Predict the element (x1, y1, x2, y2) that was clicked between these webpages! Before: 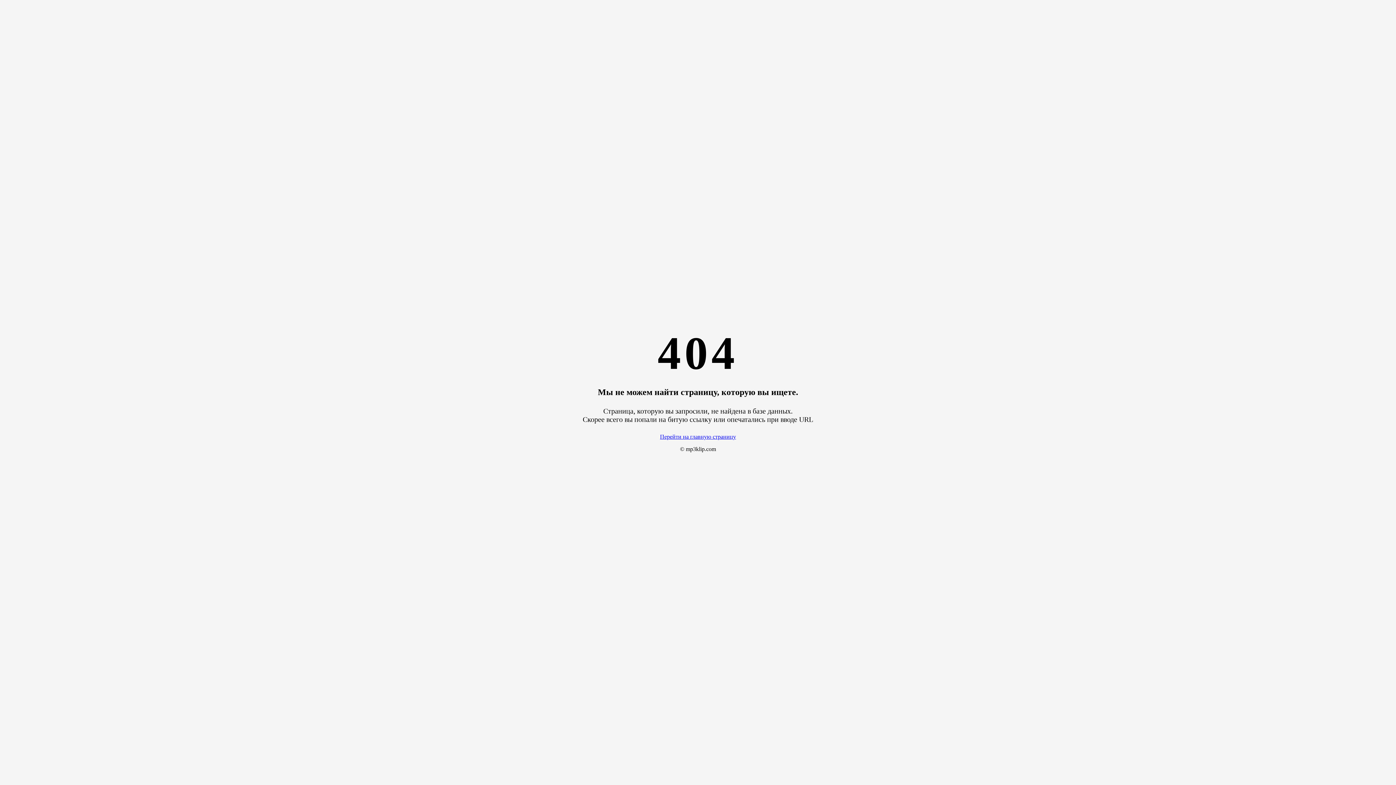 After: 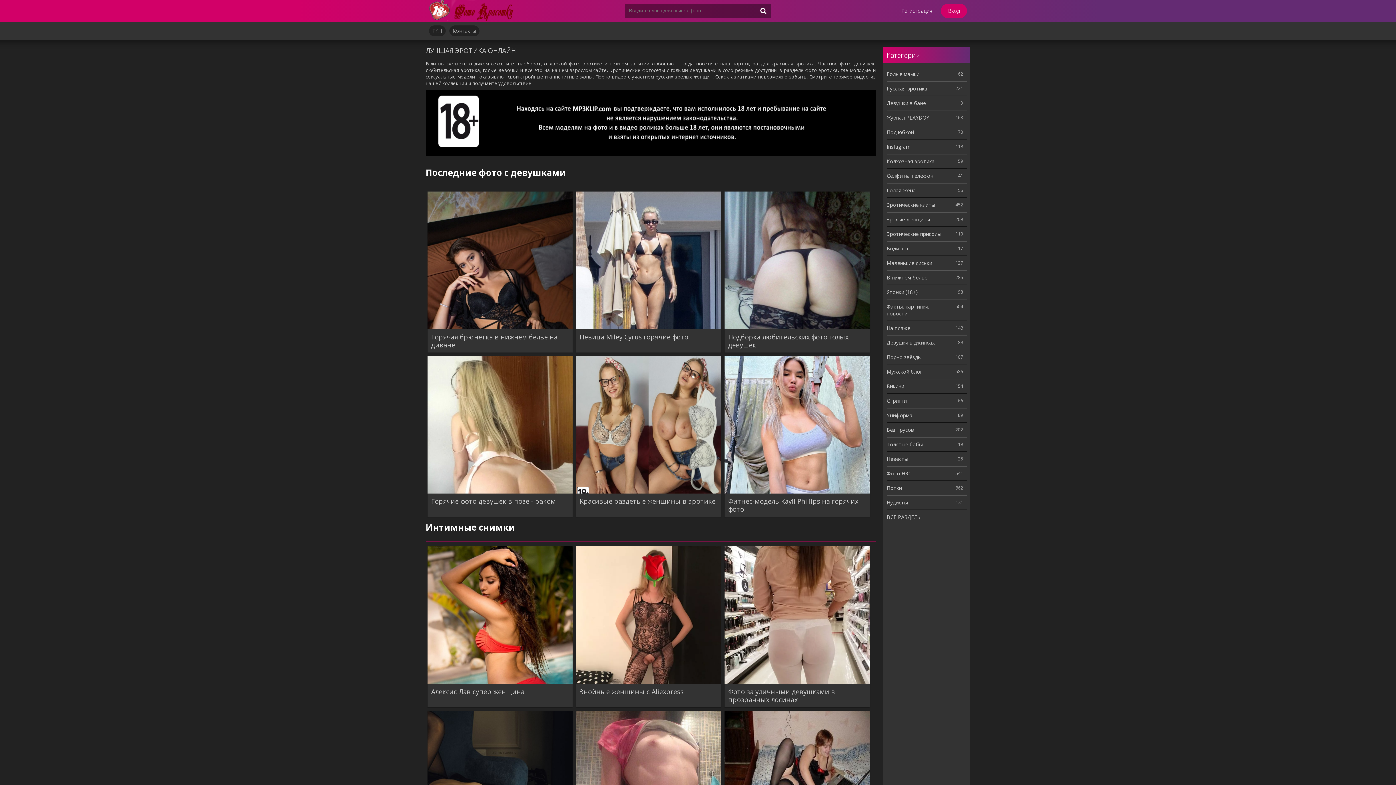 Action: bbox: (660, 433, 736, 439) label: Перейти на главную страницу